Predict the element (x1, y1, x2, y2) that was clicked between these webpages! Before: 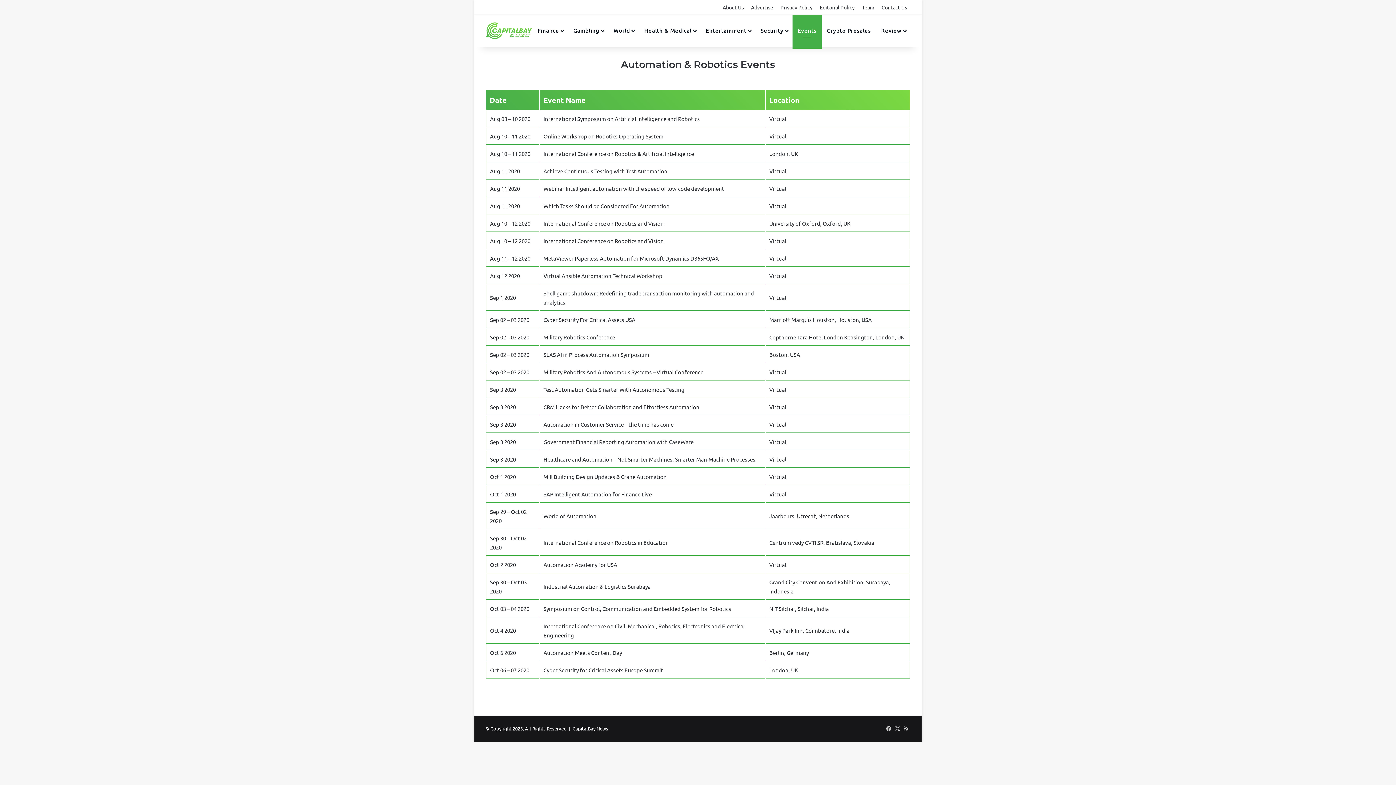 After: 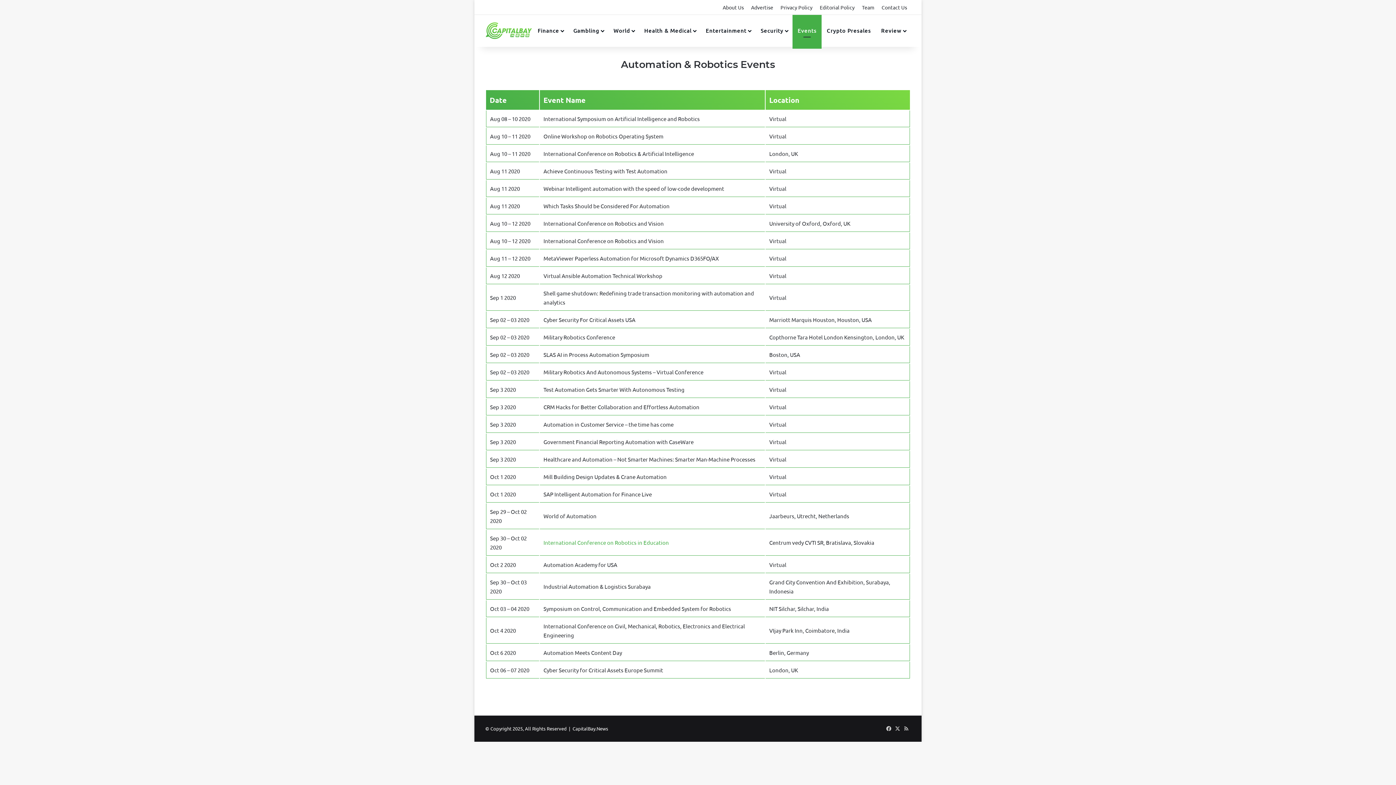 Action: label: International Conference on Robotics in Education bbox: (543, 539, 669, 546)